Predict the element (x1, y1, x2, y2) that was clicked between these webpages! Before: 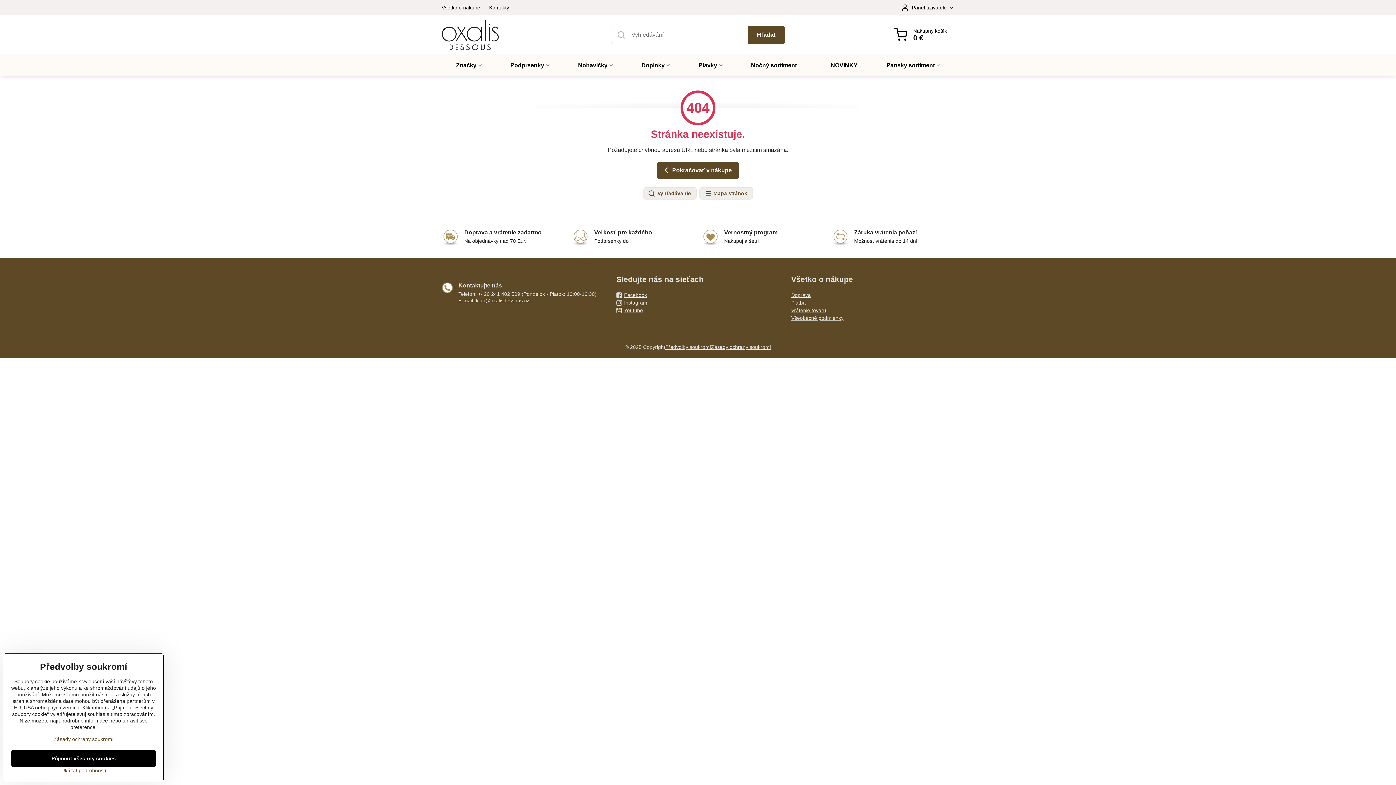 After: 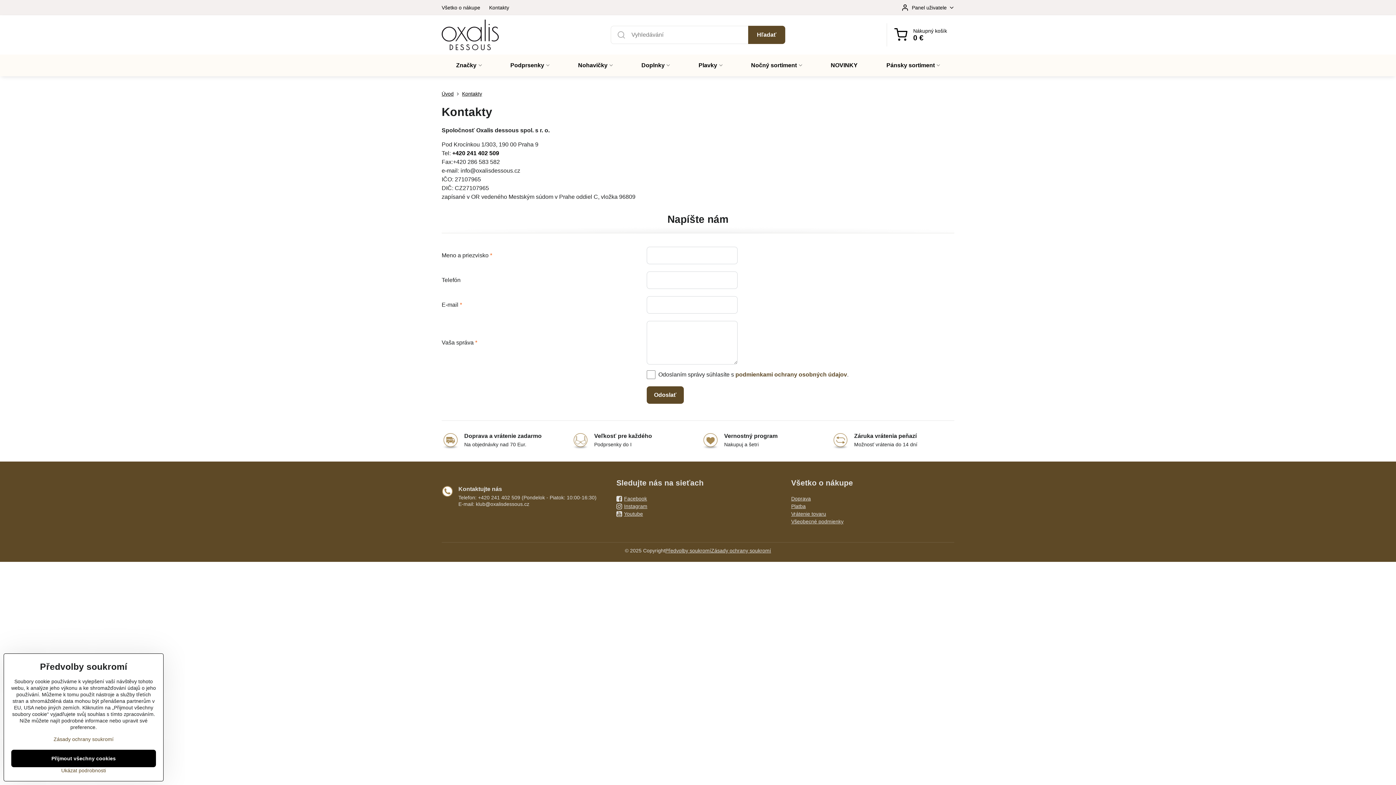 Action: bbox: (441, 282, 596, 304) label: Kontaktujte nás

Telefon: +420 241 402 509 (Pondelok - Piatok: 10:00-16:30)

E-mail: klub@oxalisdessous.cz